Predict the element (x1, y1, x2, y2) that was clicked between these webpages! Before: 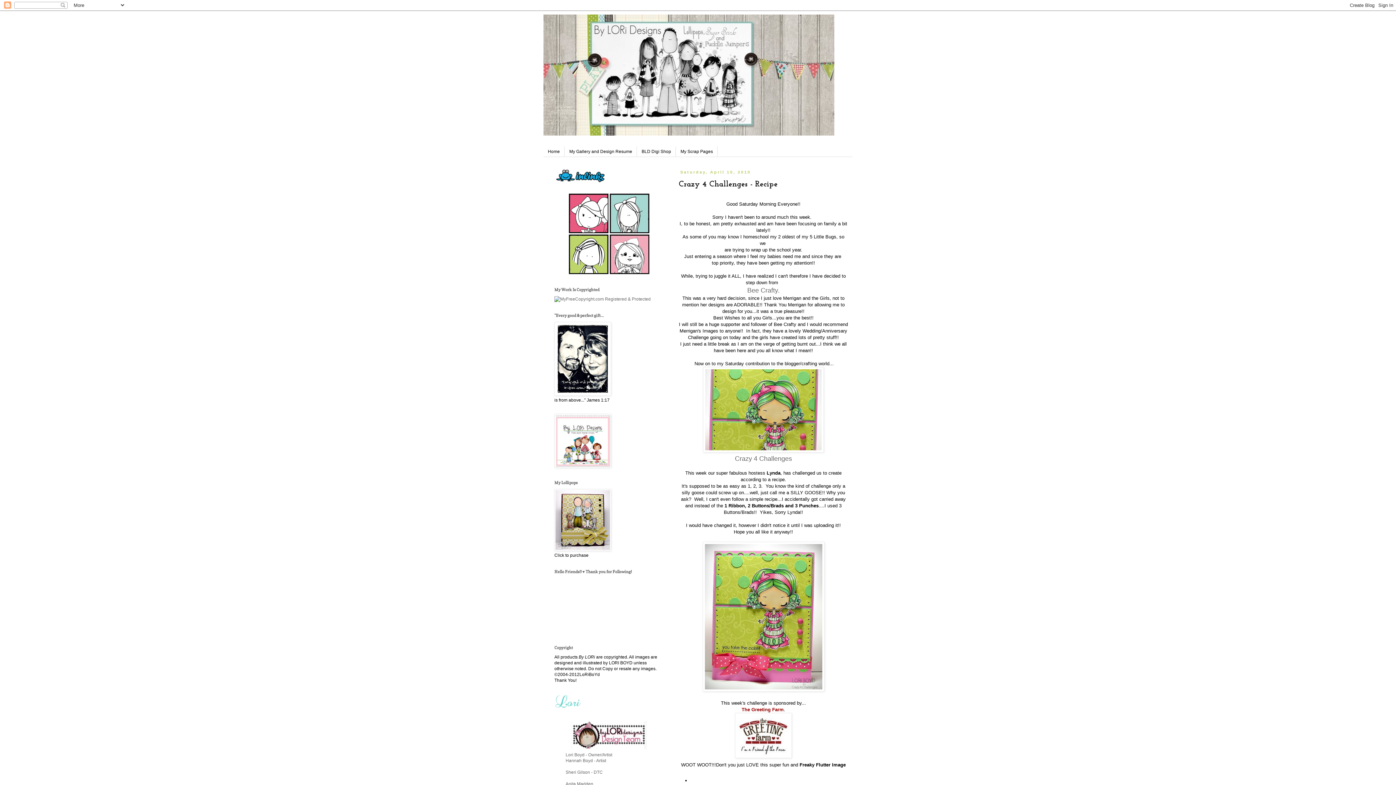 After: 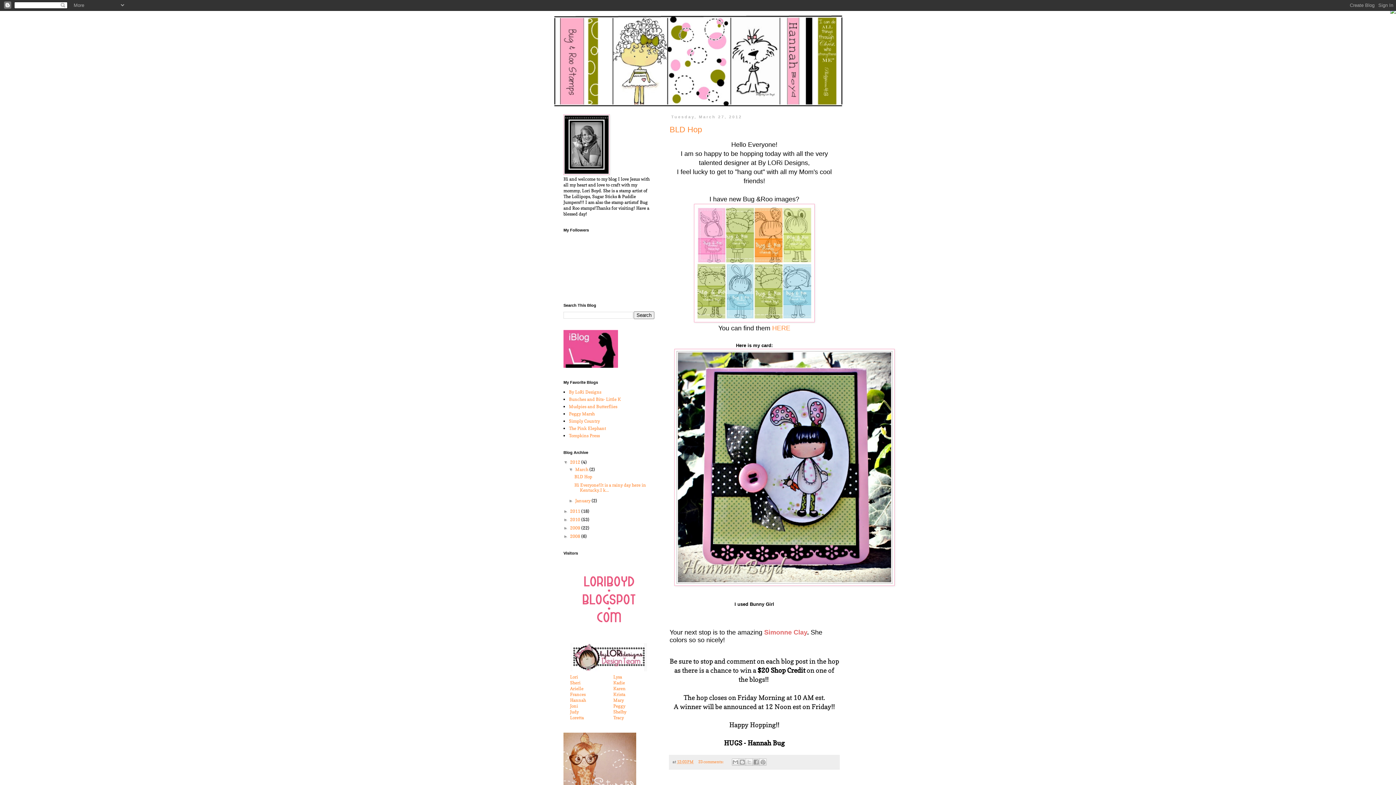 Action: bbox: (565, 758, 606, 763) label: Hannah Boyd - Artist